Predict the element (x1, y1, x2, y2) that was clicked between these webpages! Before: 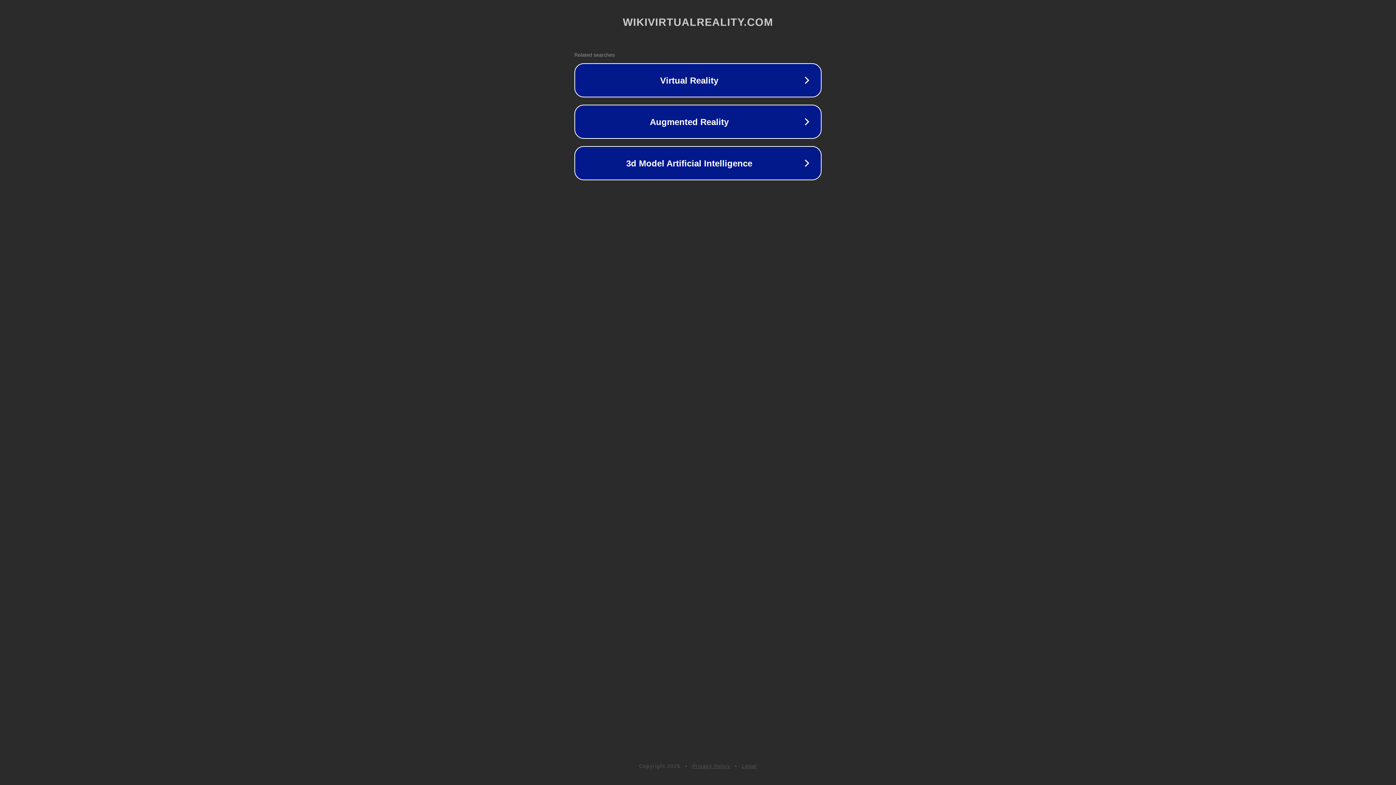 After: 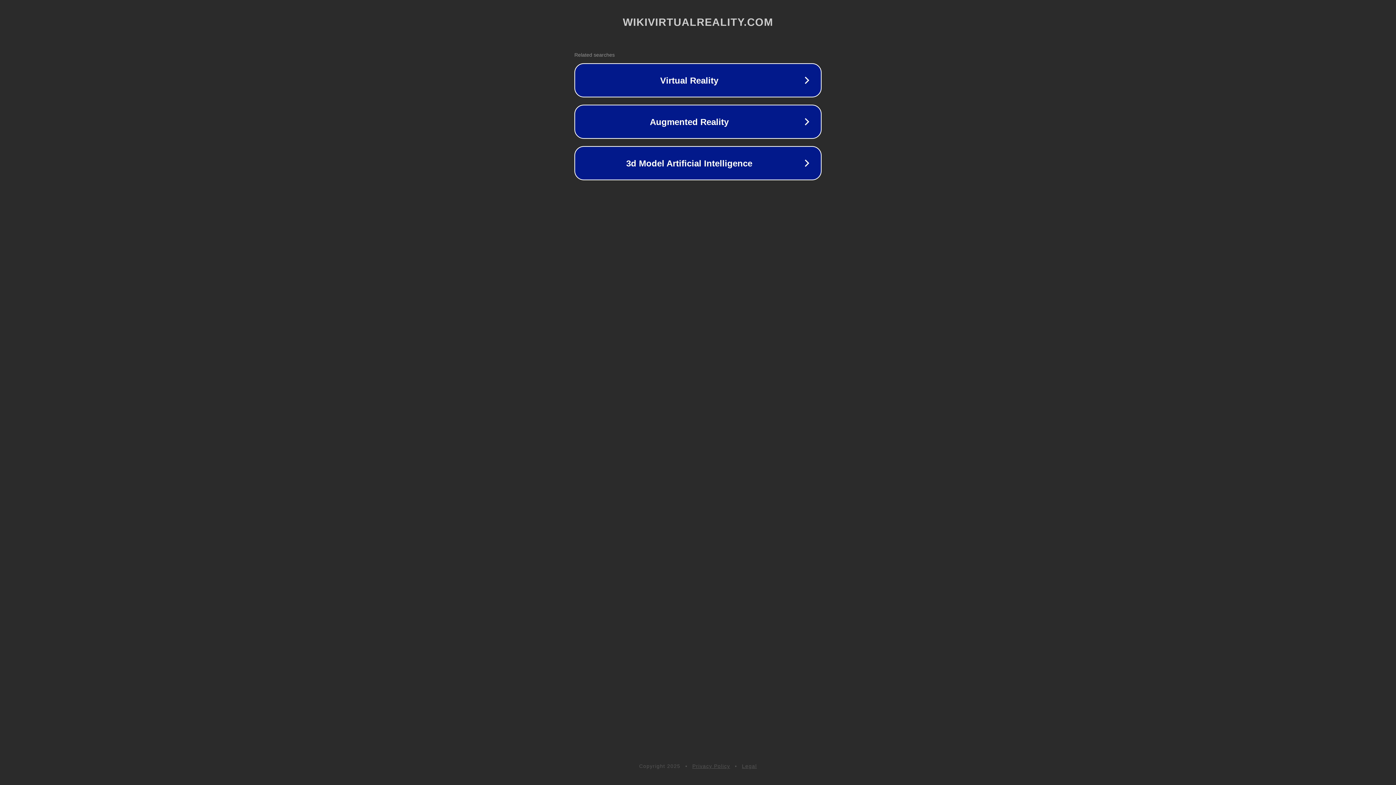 Action: label: Privacy Policy bbox: (692, 763, 730, 769)